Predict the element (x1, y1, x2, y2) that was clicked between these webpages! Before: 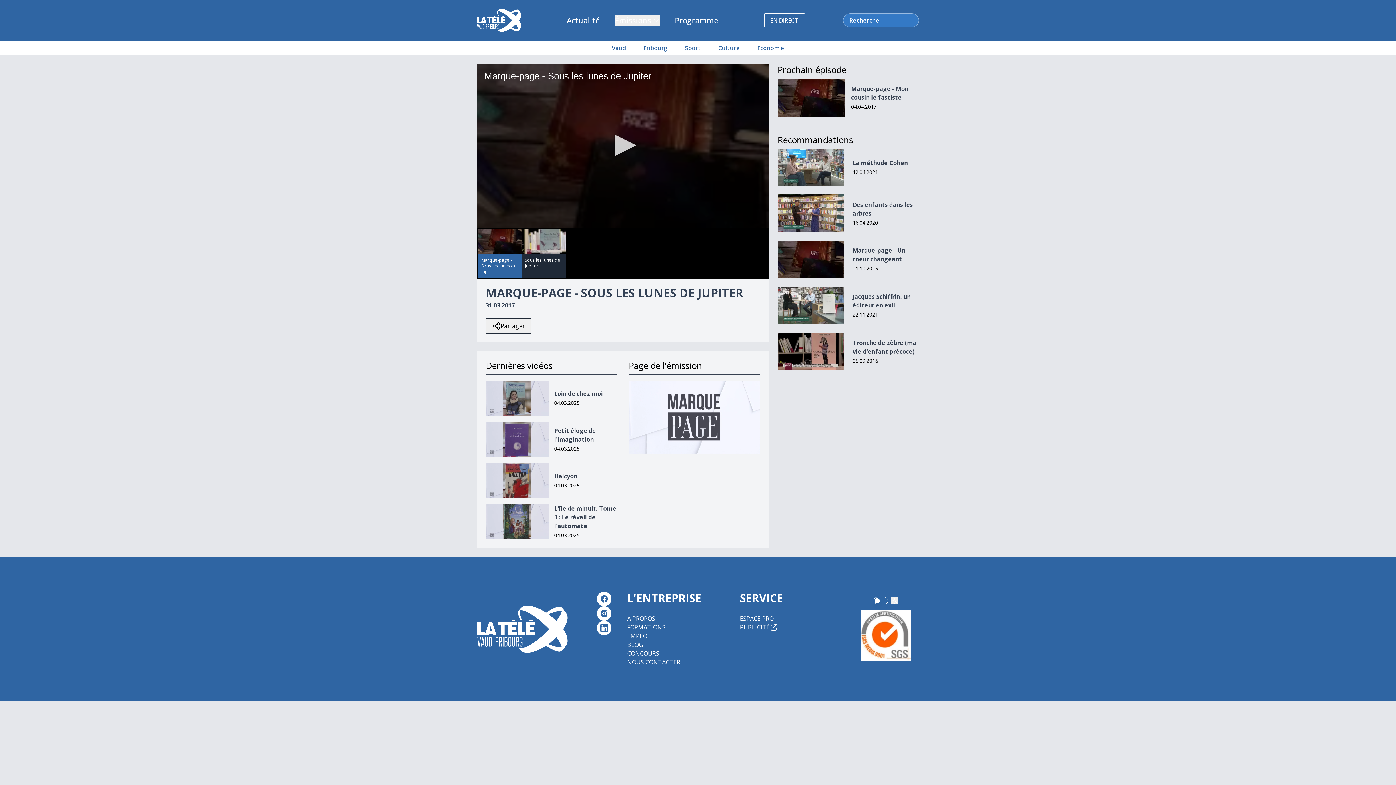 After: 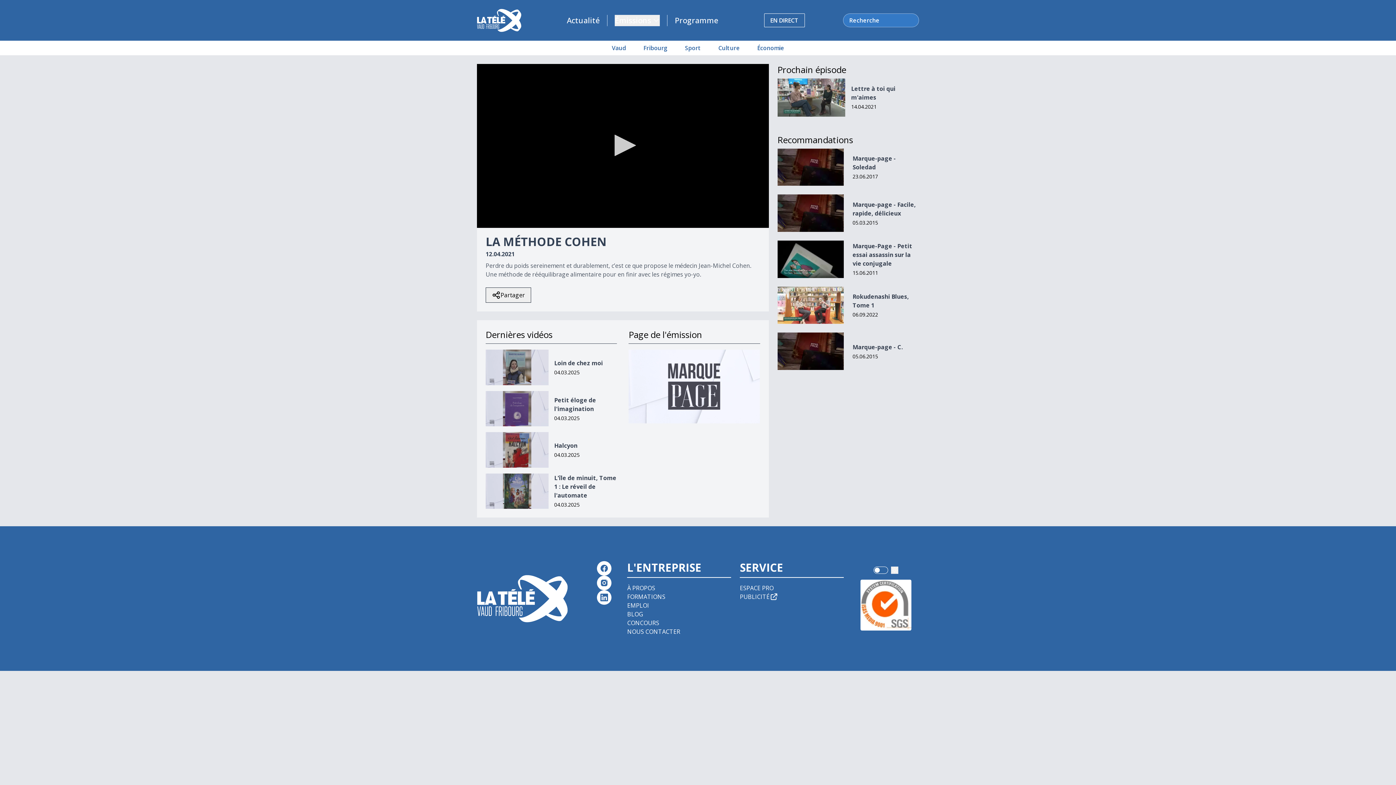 Action: bbox: (852, 158, 908, 166) label: La méthode Cohen